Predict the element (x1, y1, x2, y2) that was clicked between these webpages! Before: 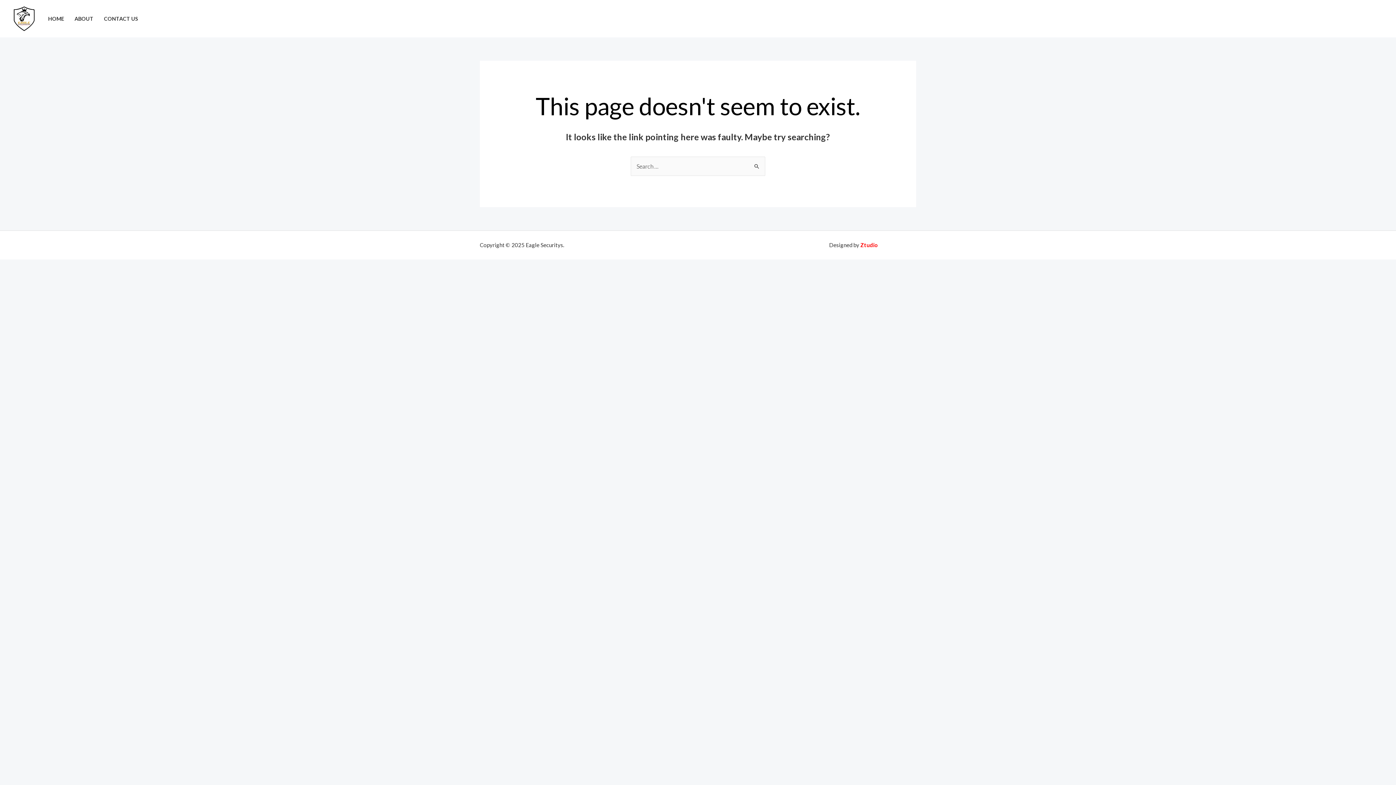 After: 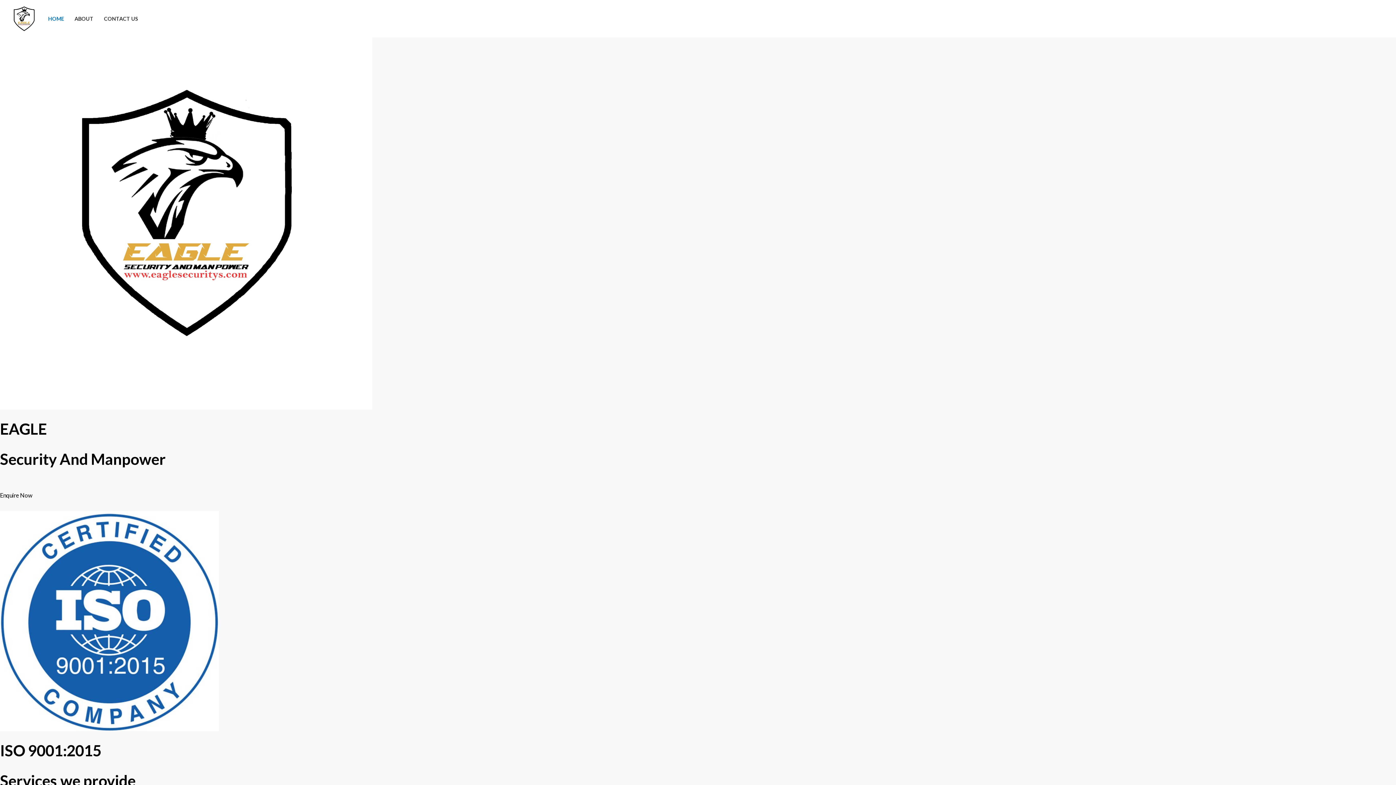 Action: bbox: (12, 14, 35, 21)